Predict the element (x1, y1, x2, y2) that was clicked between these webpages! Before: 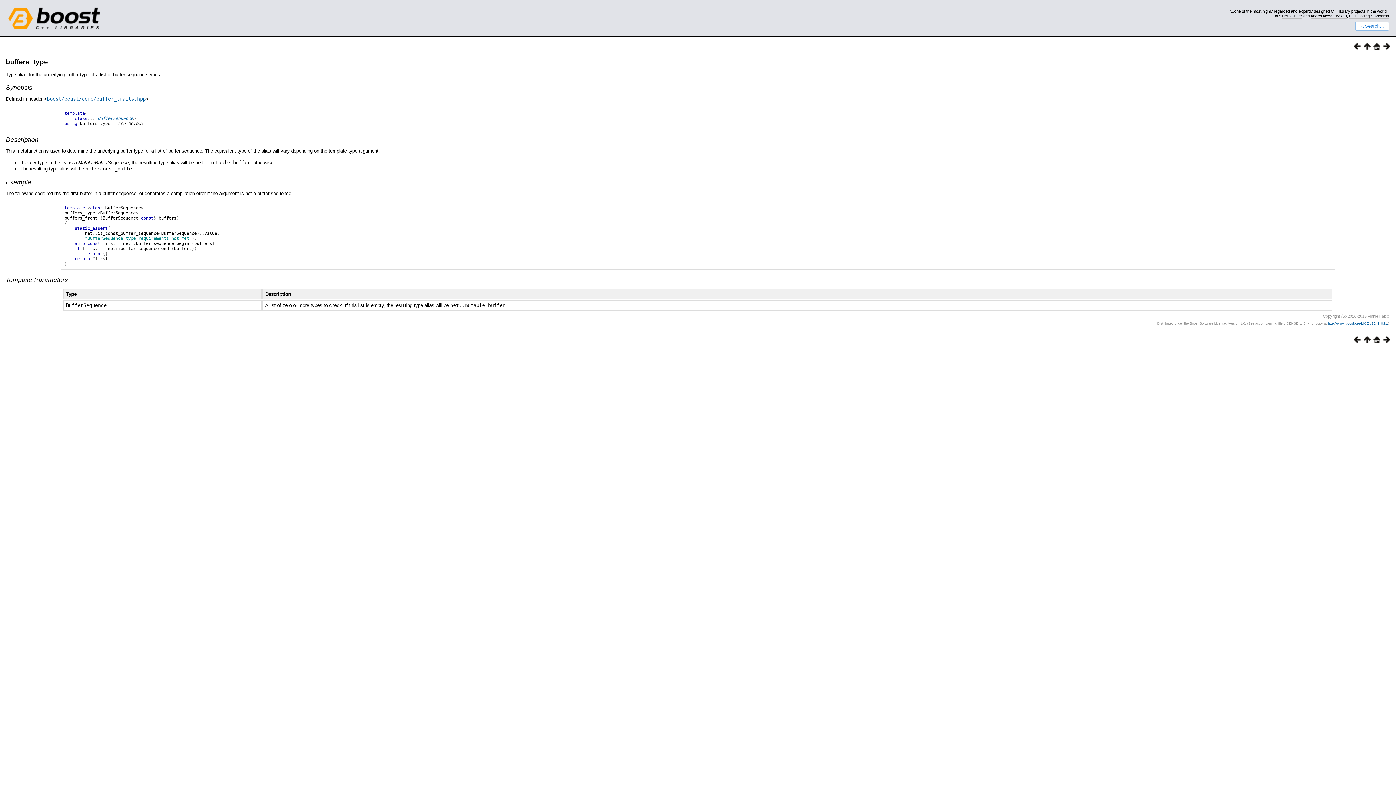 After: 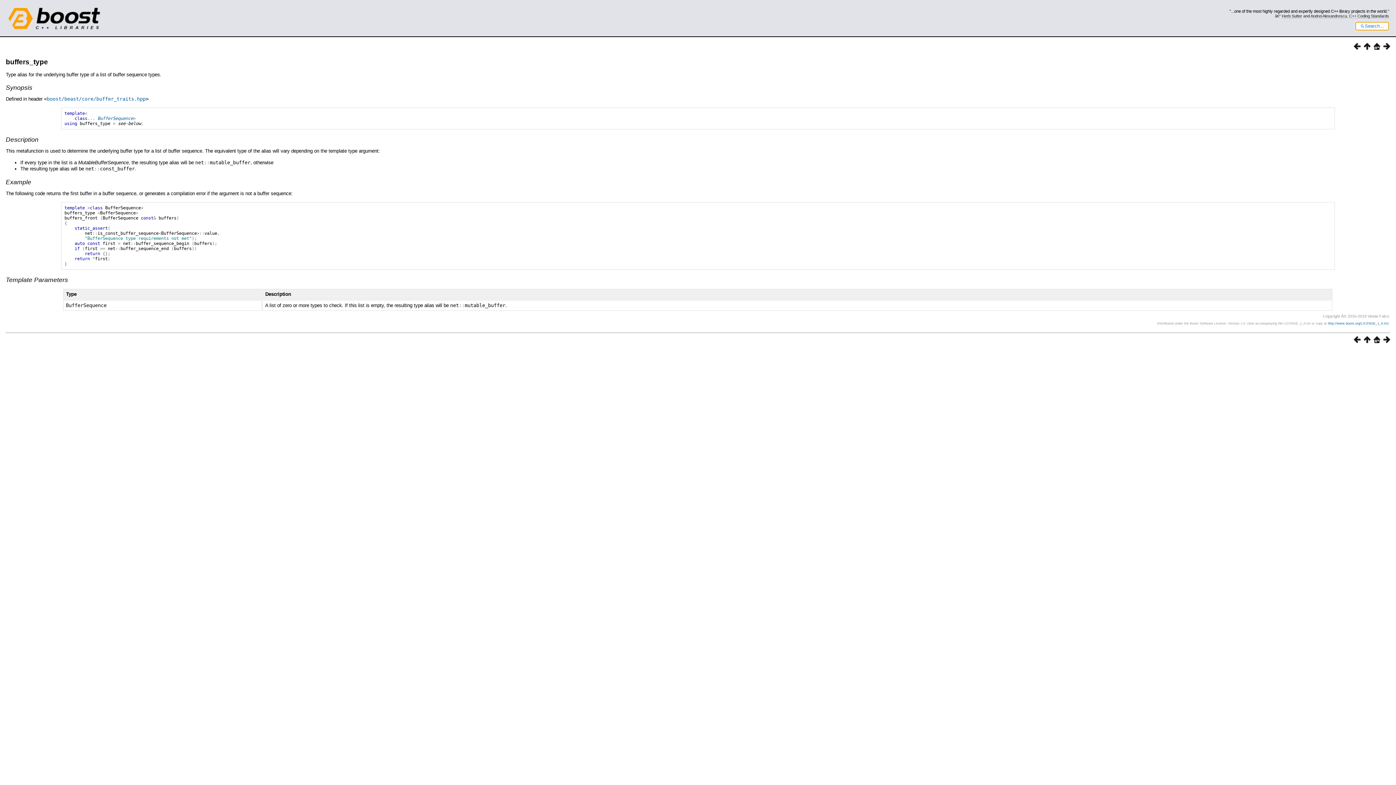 Action: bbox: (1355, 21, 1389, 30) label: Search...